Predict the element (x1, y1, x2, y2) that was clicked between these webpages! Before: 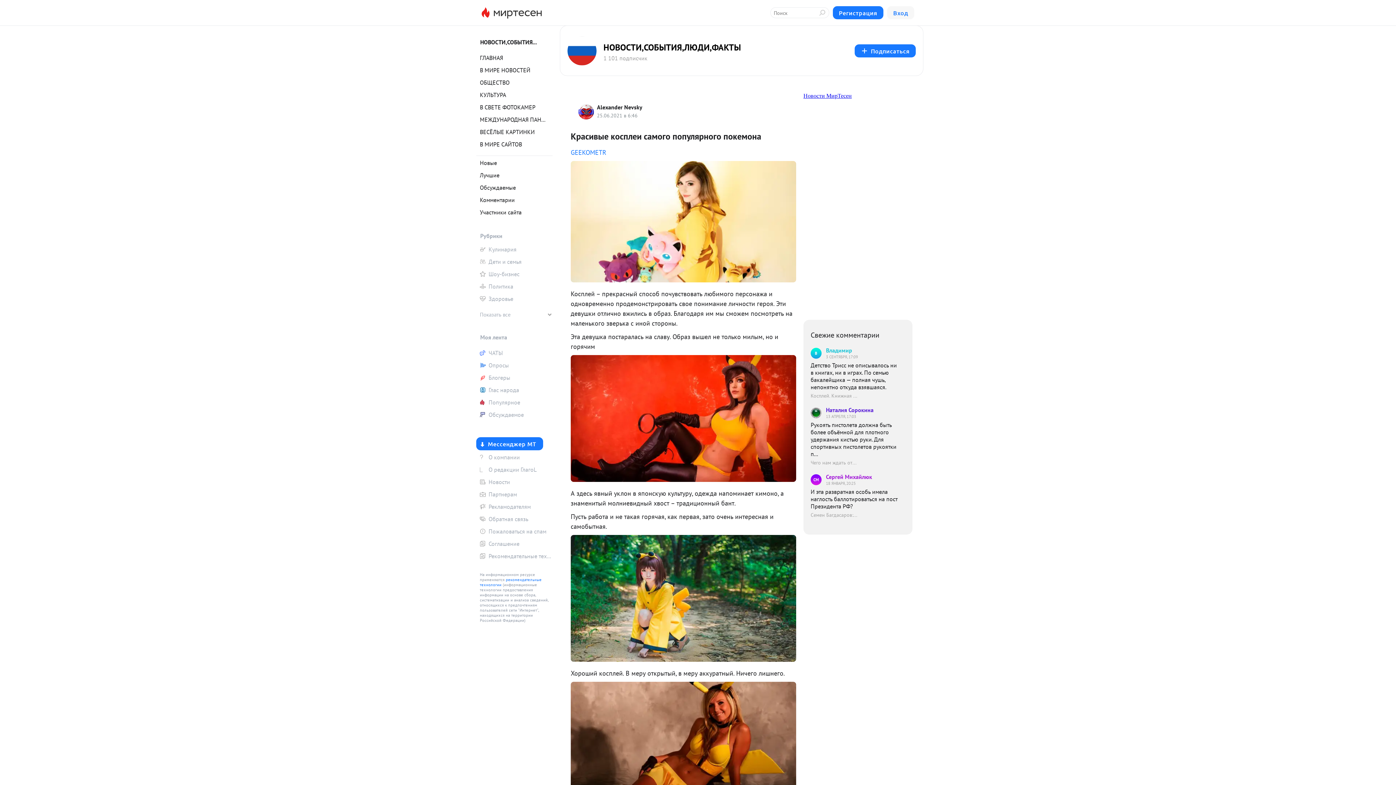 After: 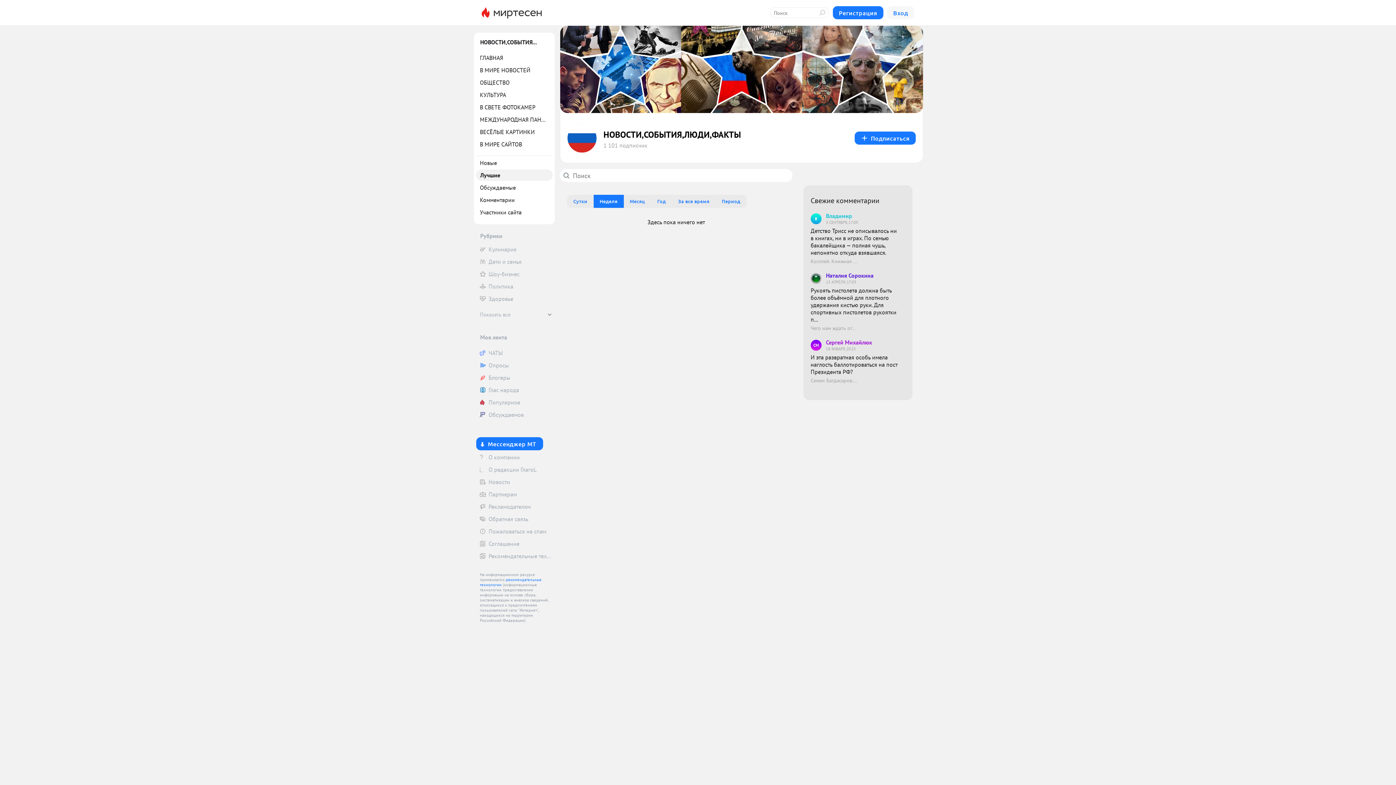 Action: label: Лучшие bbox: (476, 169, 552, 180)